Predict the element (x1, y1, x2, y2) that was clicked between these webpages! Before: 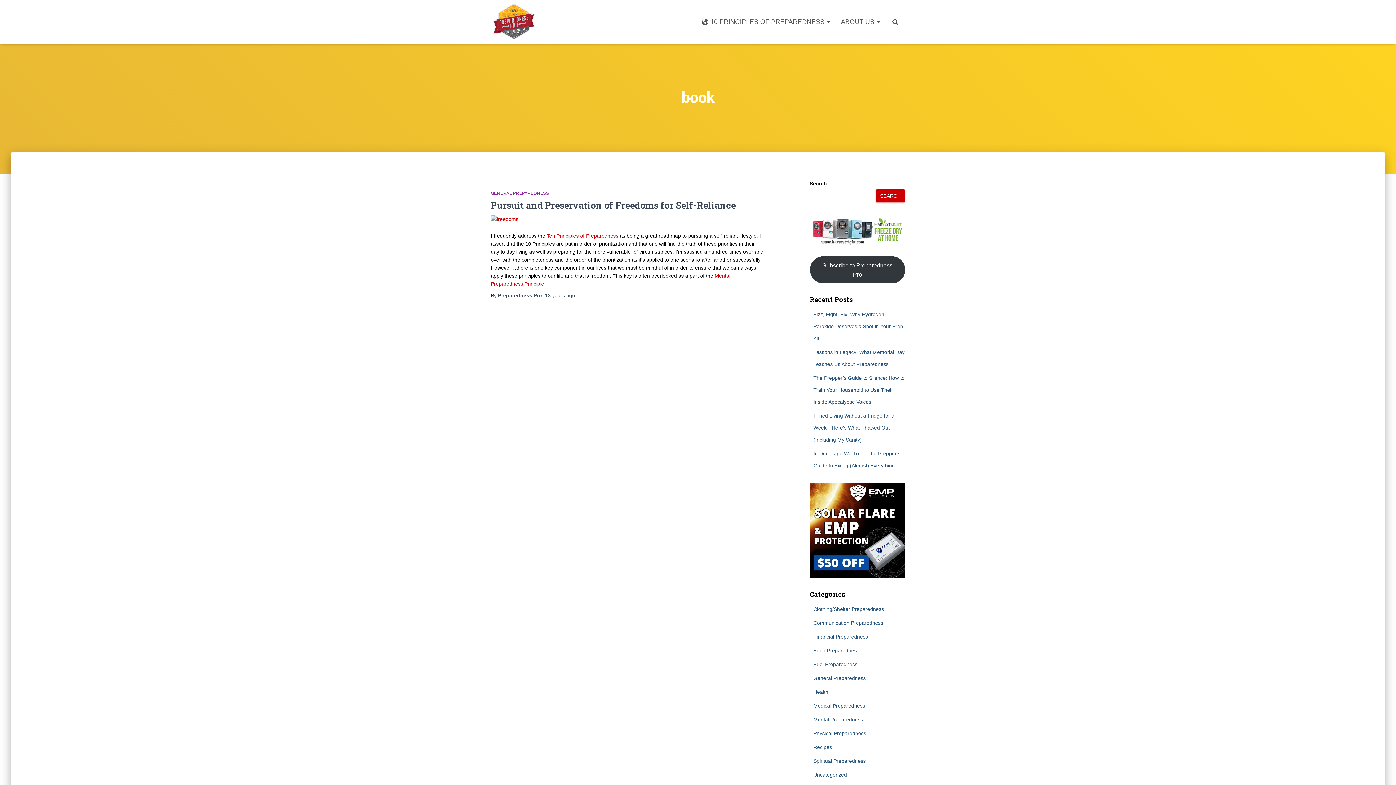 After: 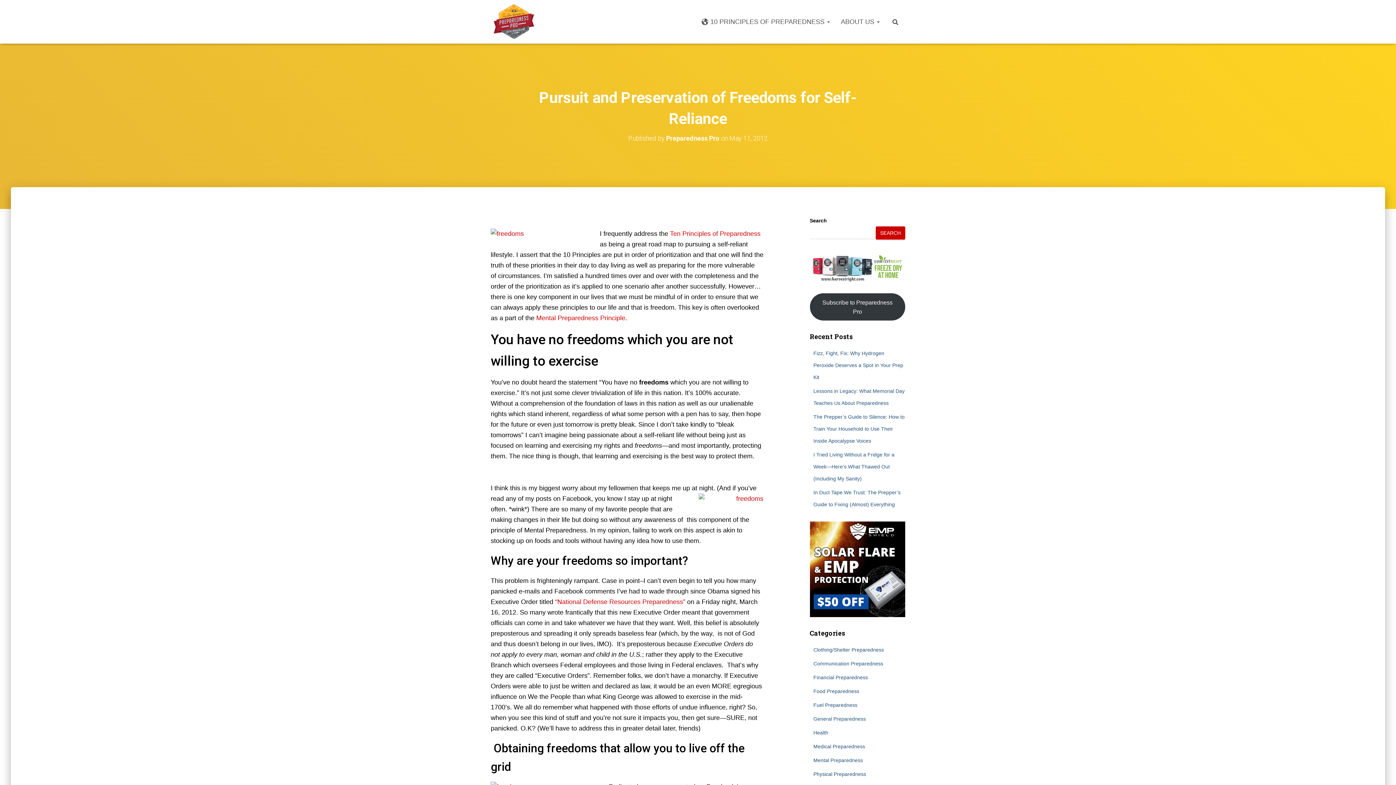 Action: label: Pursuit and Preservation of Freedoms for Self-Reliance bbox: (490, 199, 736, 211)